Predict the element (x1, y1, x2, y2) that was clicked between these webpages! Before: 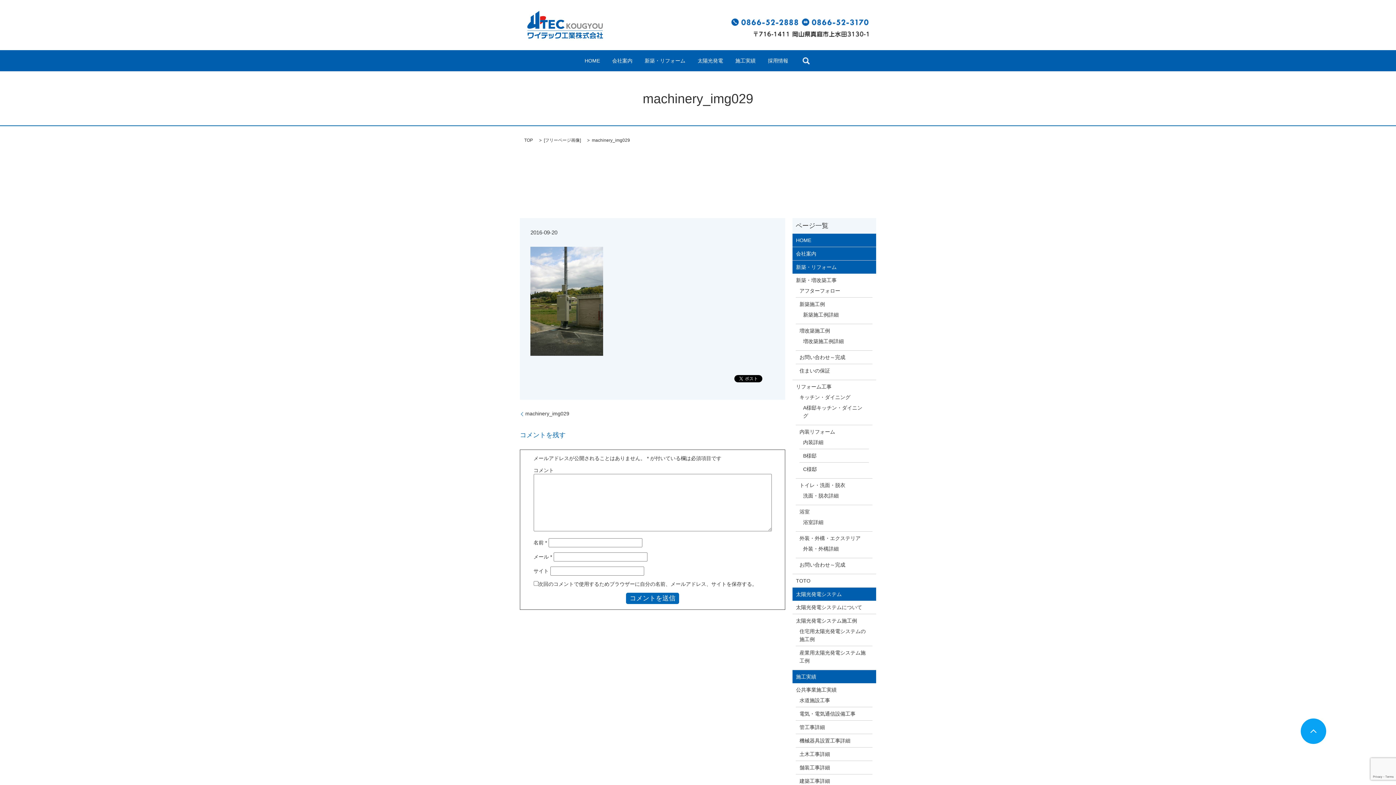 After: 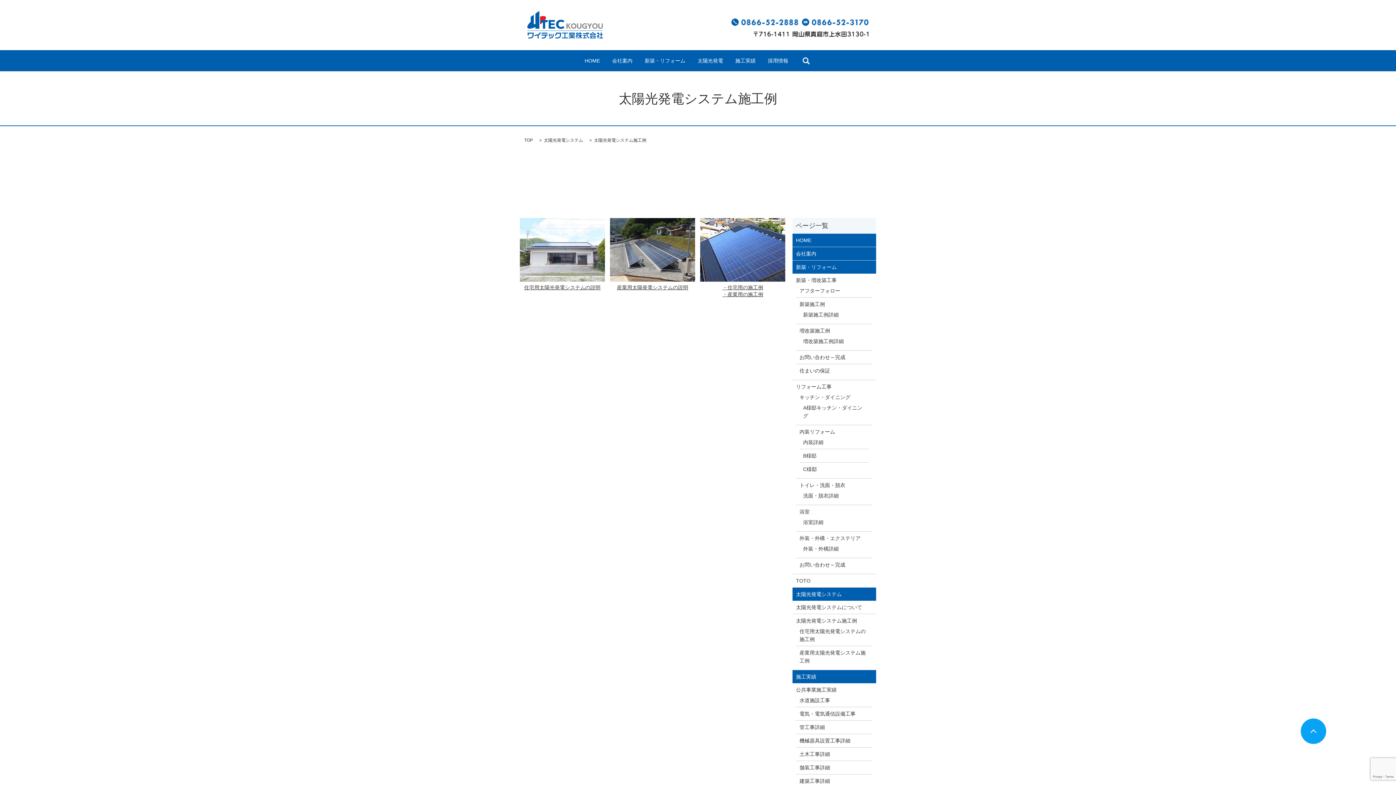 Action: bbox: (796, 617, 872, 625) label: 太陽光発電システム施工例